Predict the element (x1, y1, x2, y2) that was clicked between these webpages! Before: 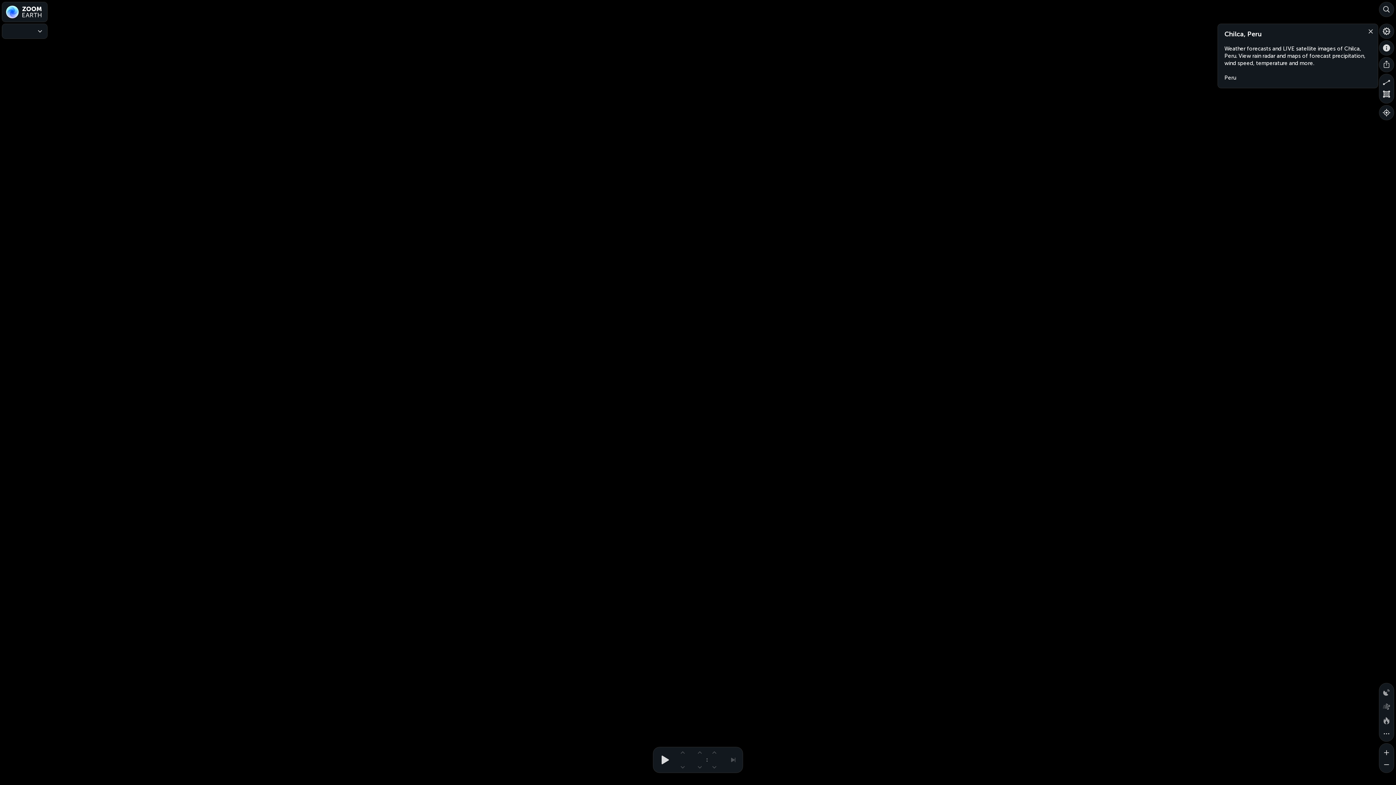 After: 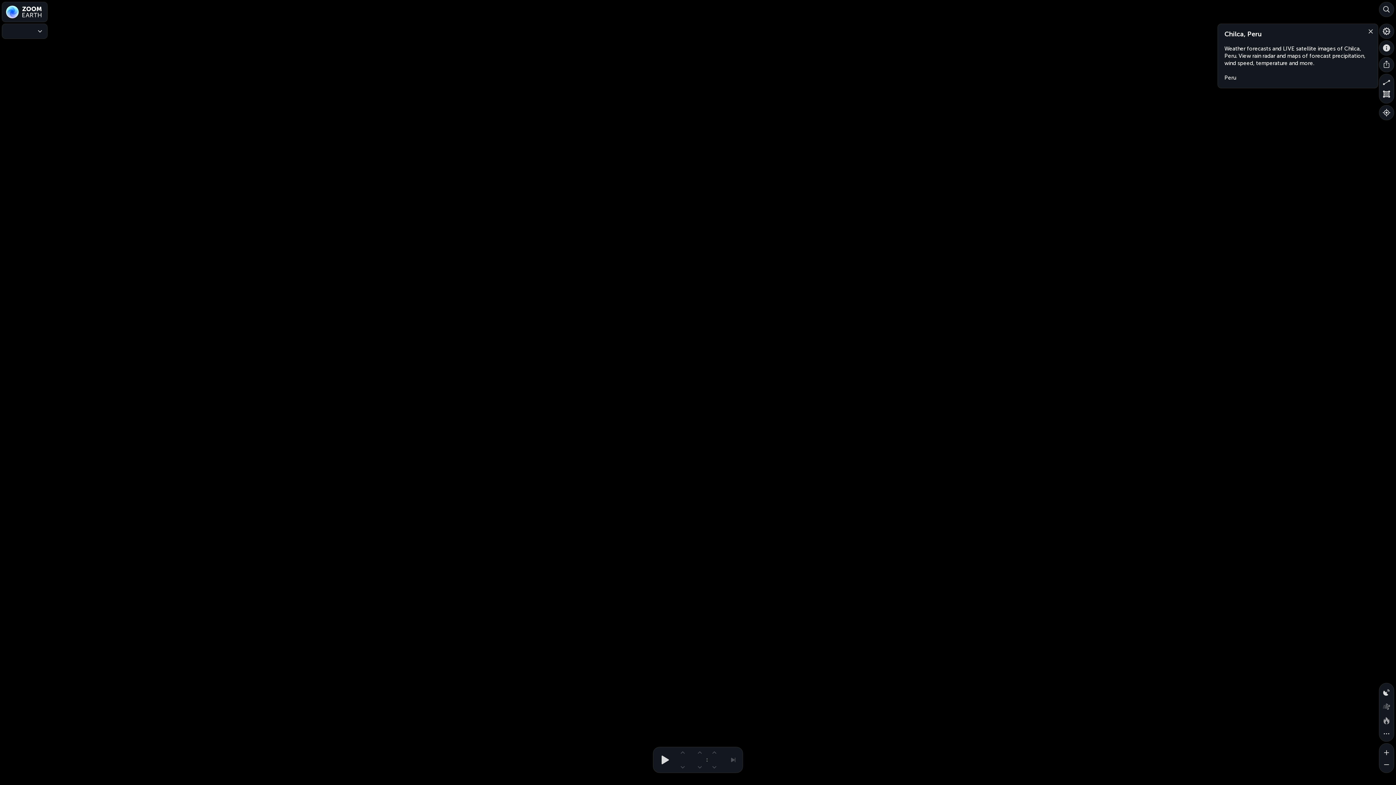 Action: bbox: (1379, 683, 1394, 698) label: Precipitation detected by radar